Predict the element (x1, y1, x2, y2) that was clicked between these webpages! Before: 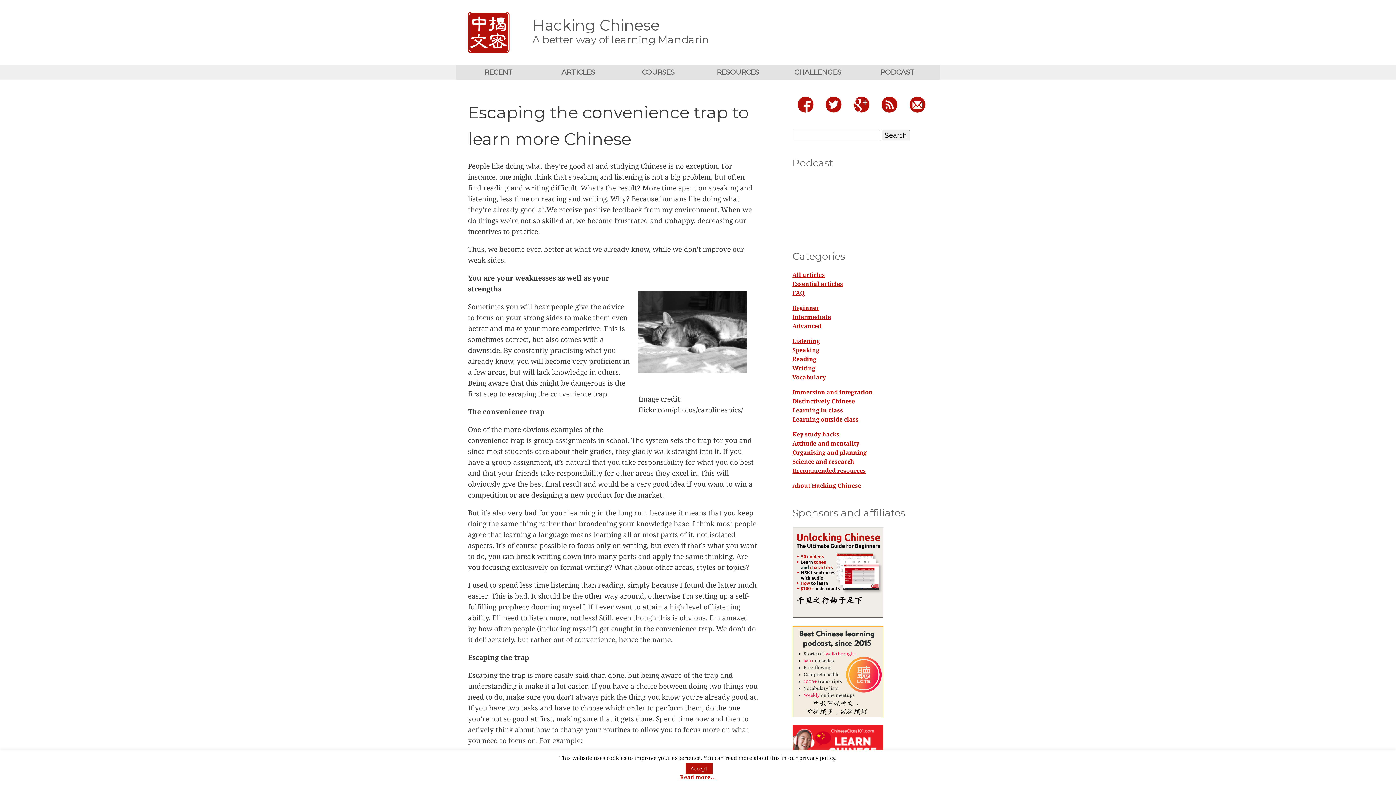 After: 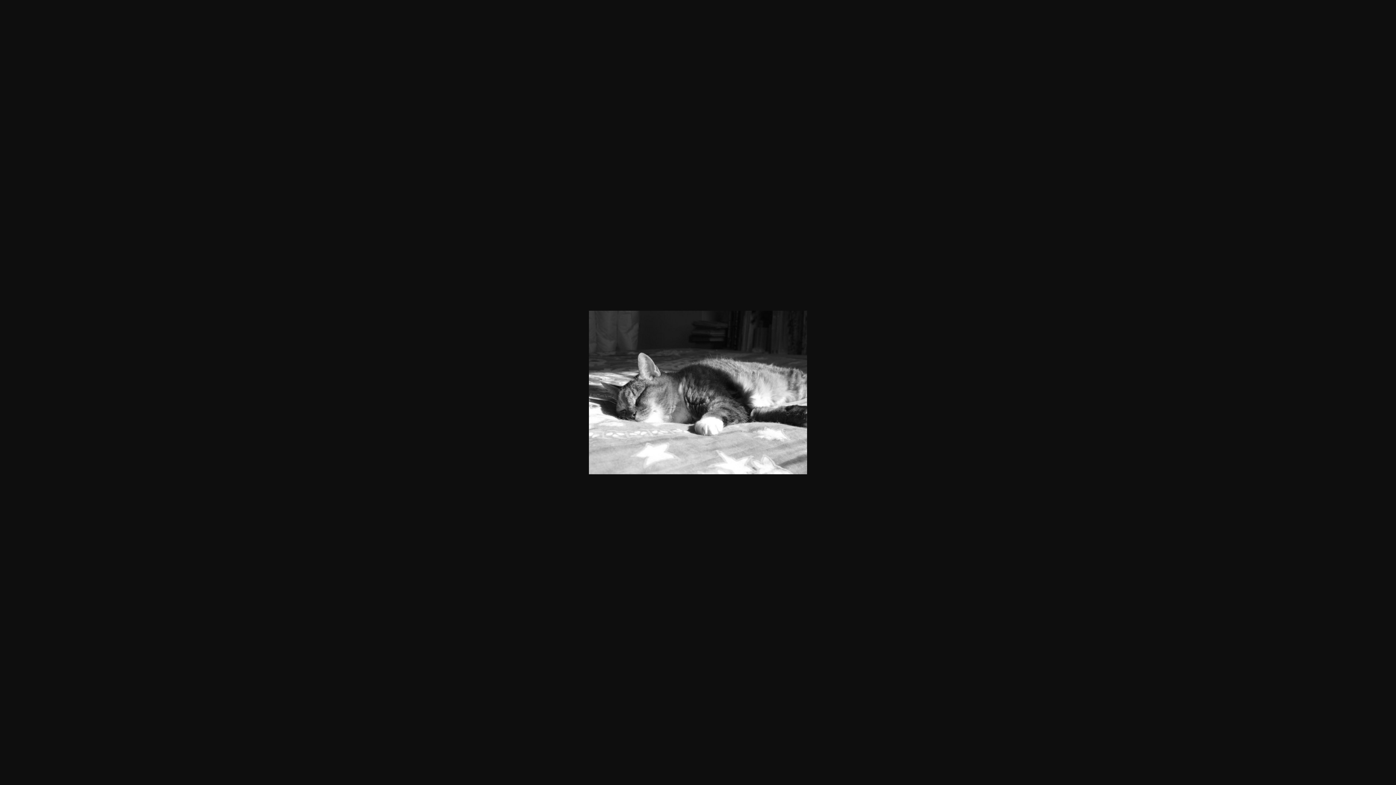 Action: bbox: (638, 377, 747, 385)